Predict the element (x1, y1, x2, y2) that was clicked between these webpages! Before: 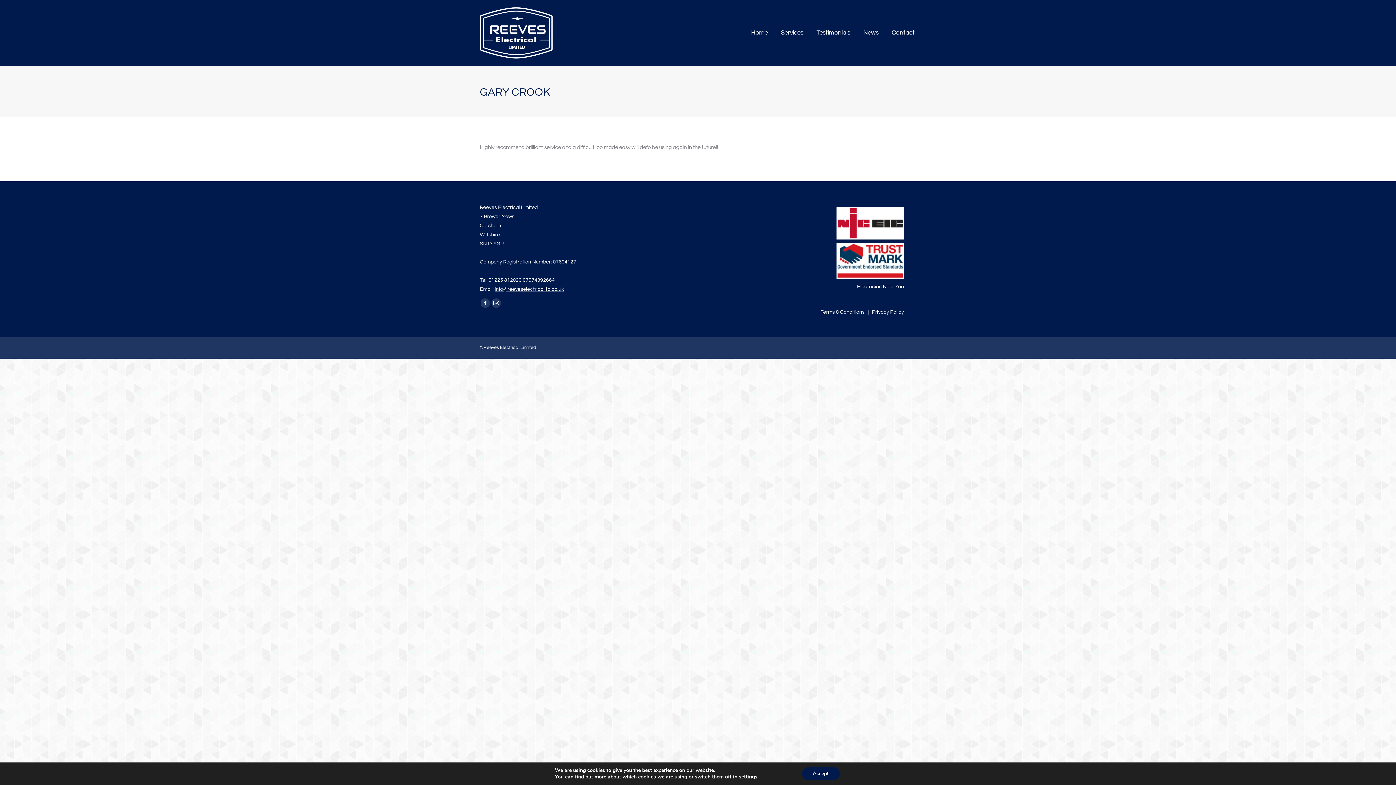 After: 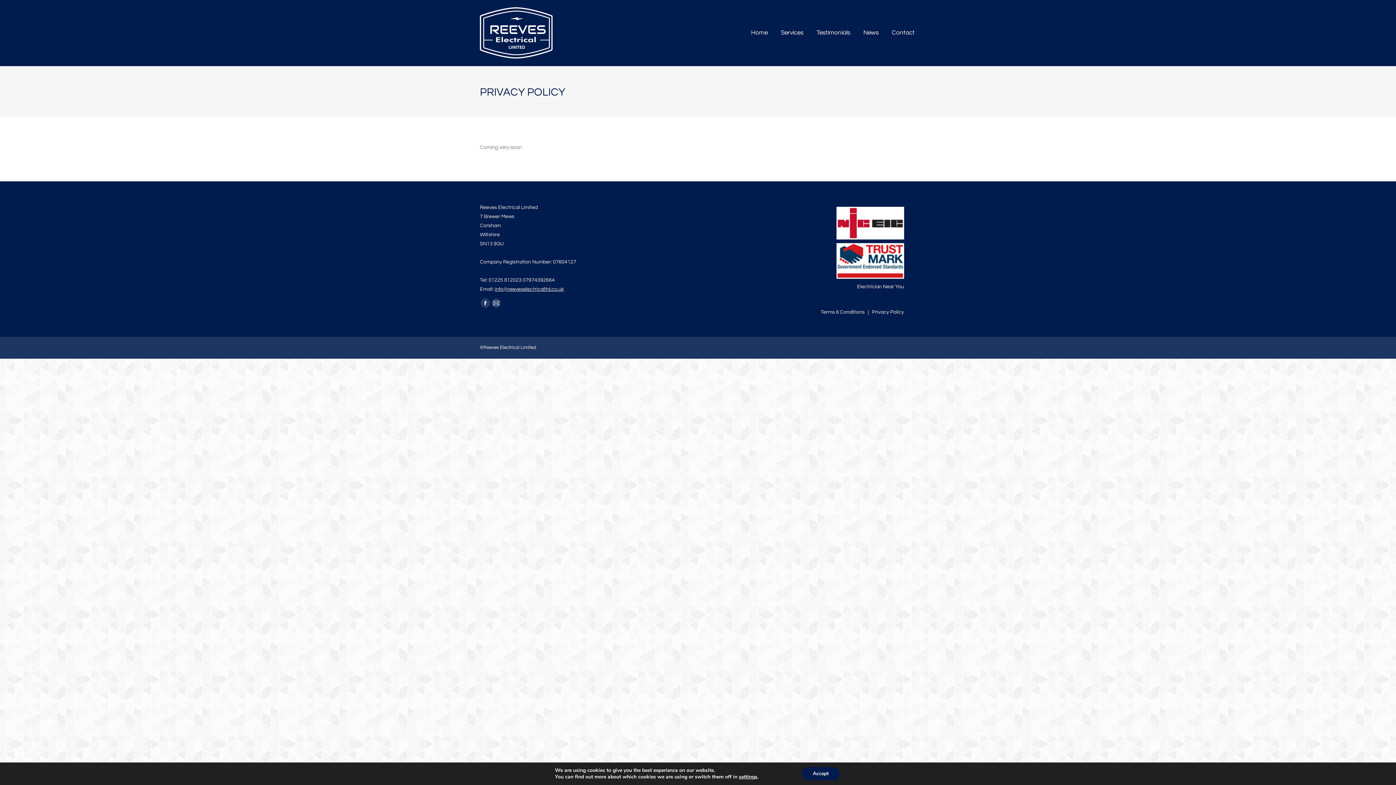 Action: bbox: (872, 309, 904, 314) label: Privacy Policy